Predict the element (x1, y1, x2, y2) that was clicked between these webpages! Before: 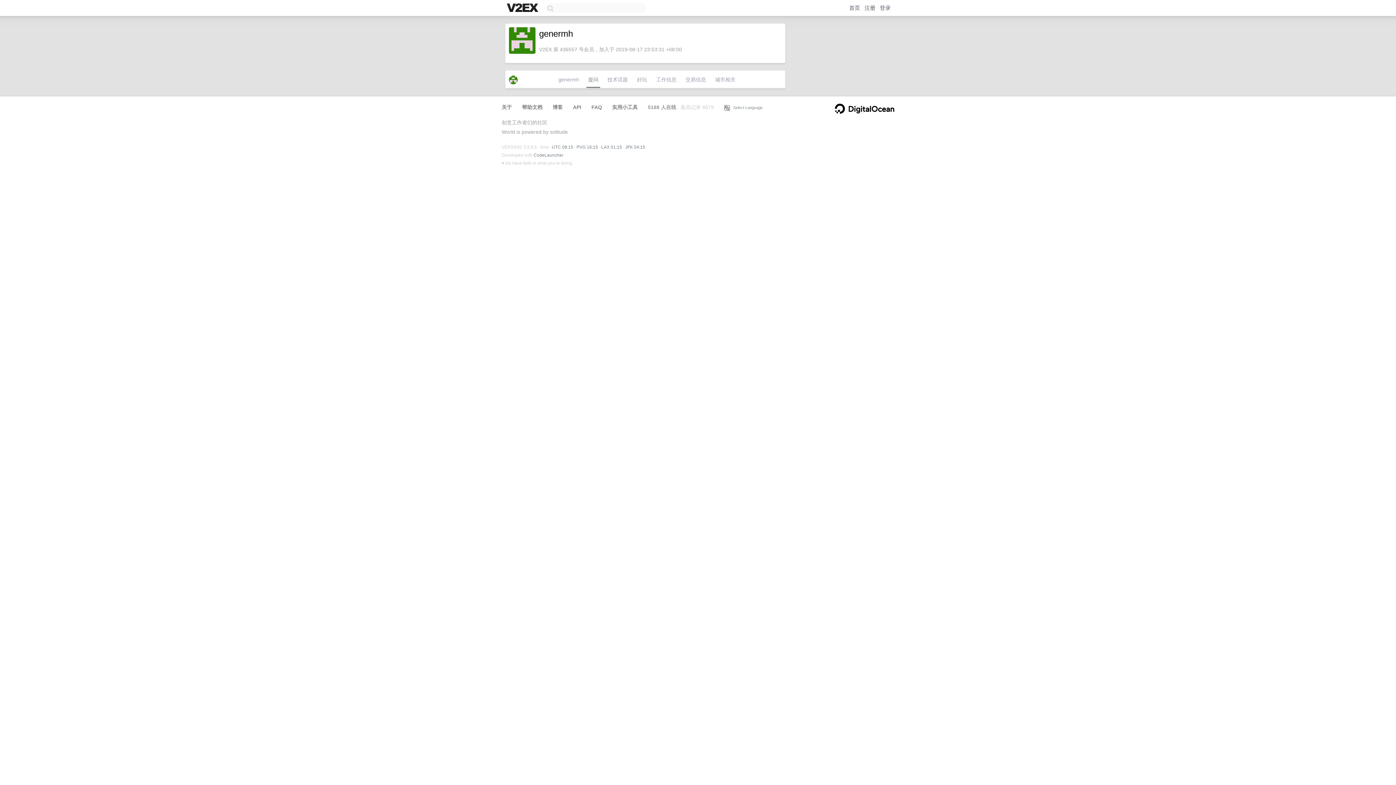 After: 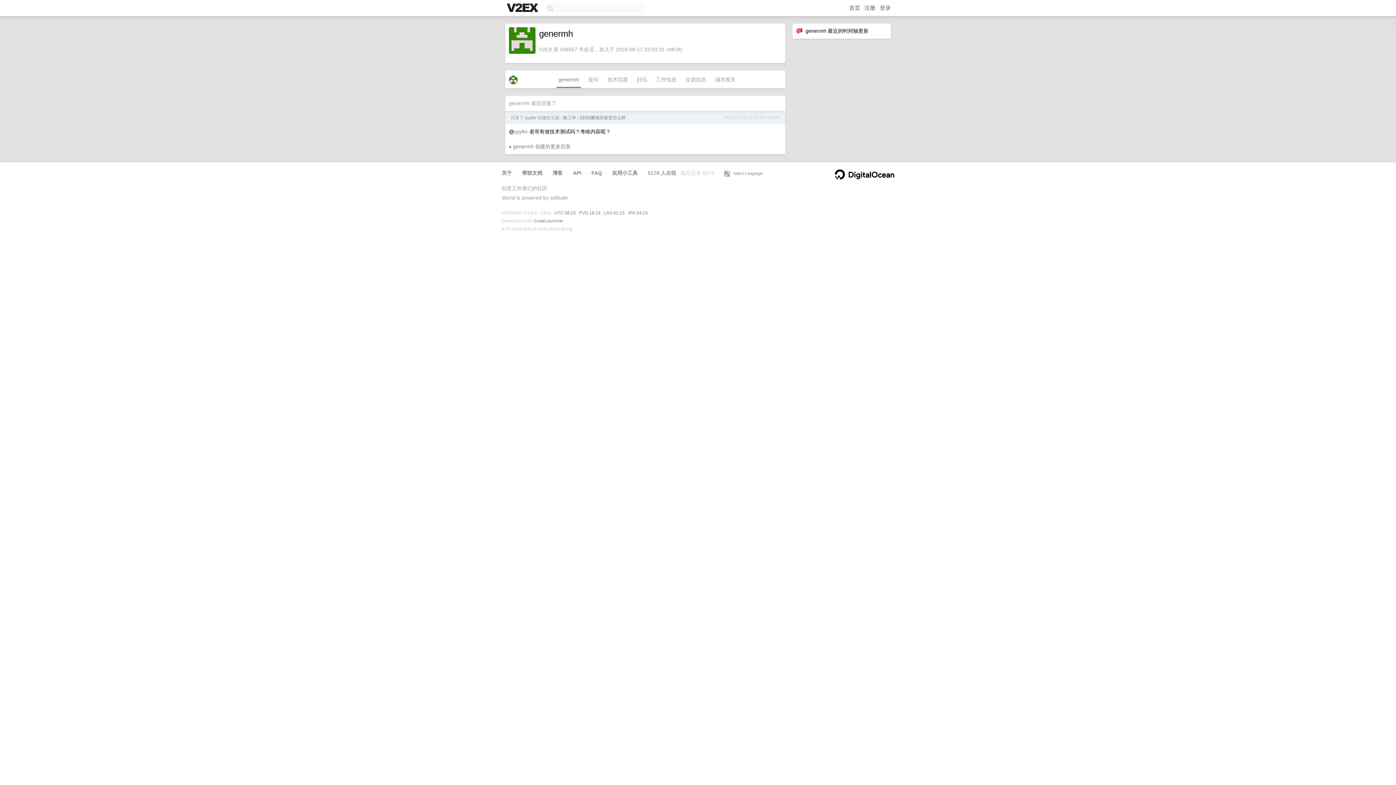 Action: label: genermh bbox: (556, 74, 581, 88)